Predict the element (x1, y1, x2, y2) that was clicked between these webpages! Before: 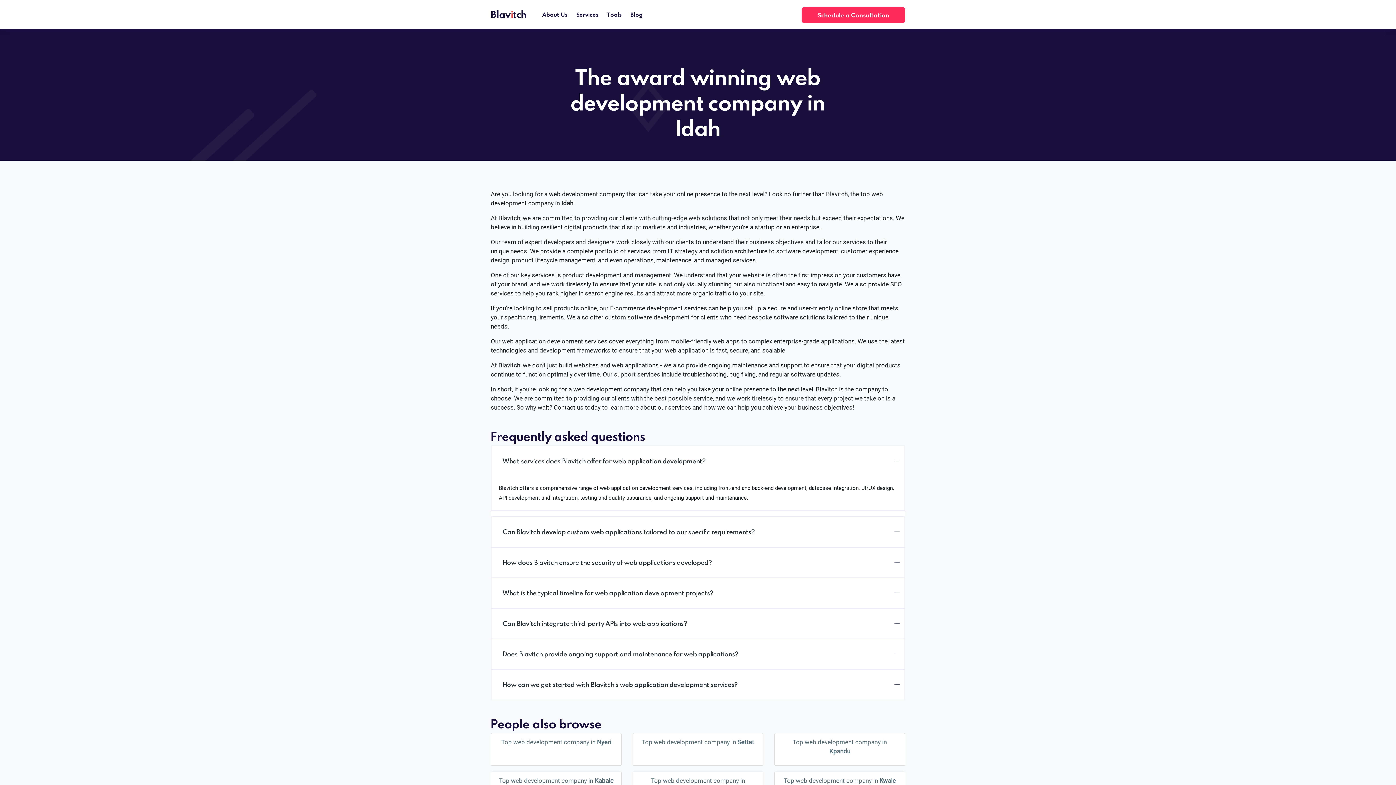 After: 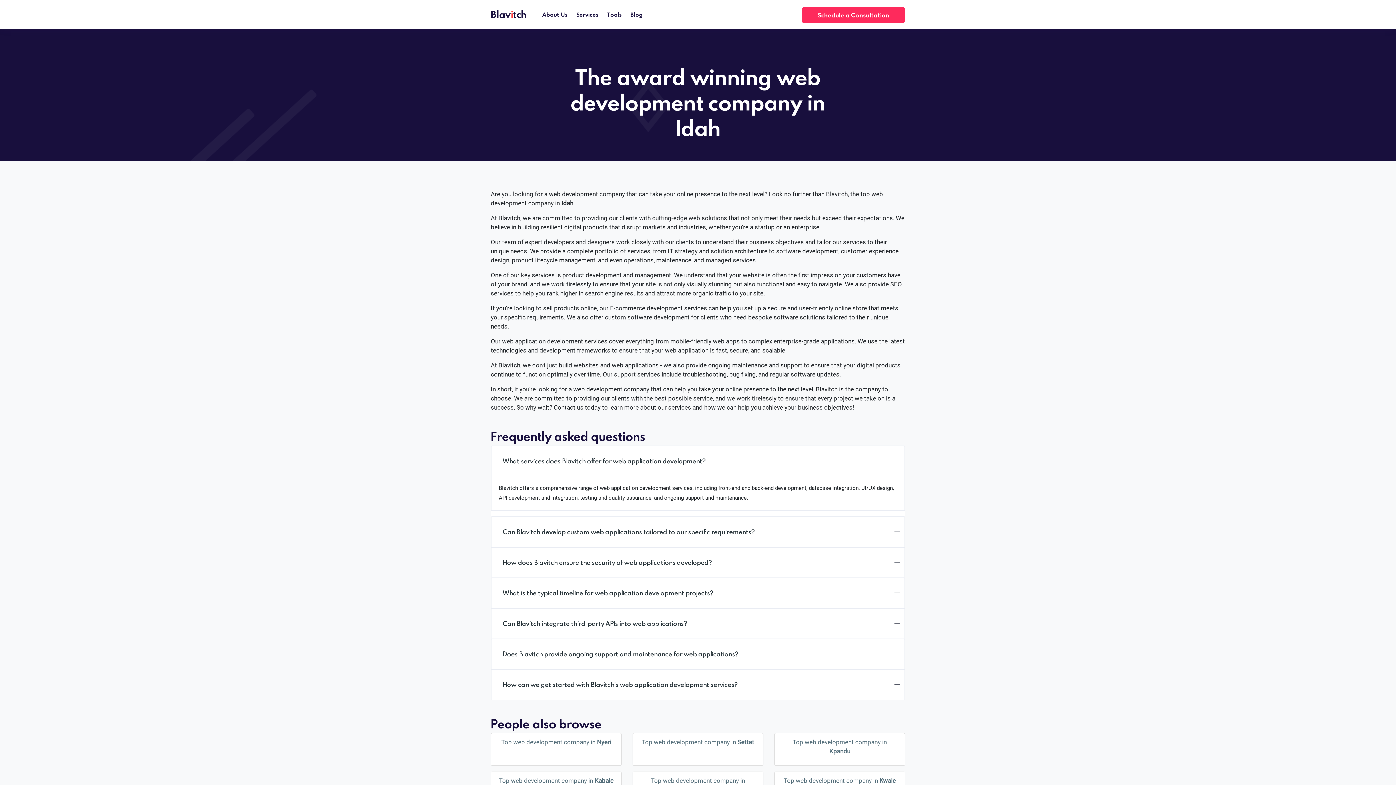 Action: label: Schedule a Consultation bbox: (810, 0, 896, 29)